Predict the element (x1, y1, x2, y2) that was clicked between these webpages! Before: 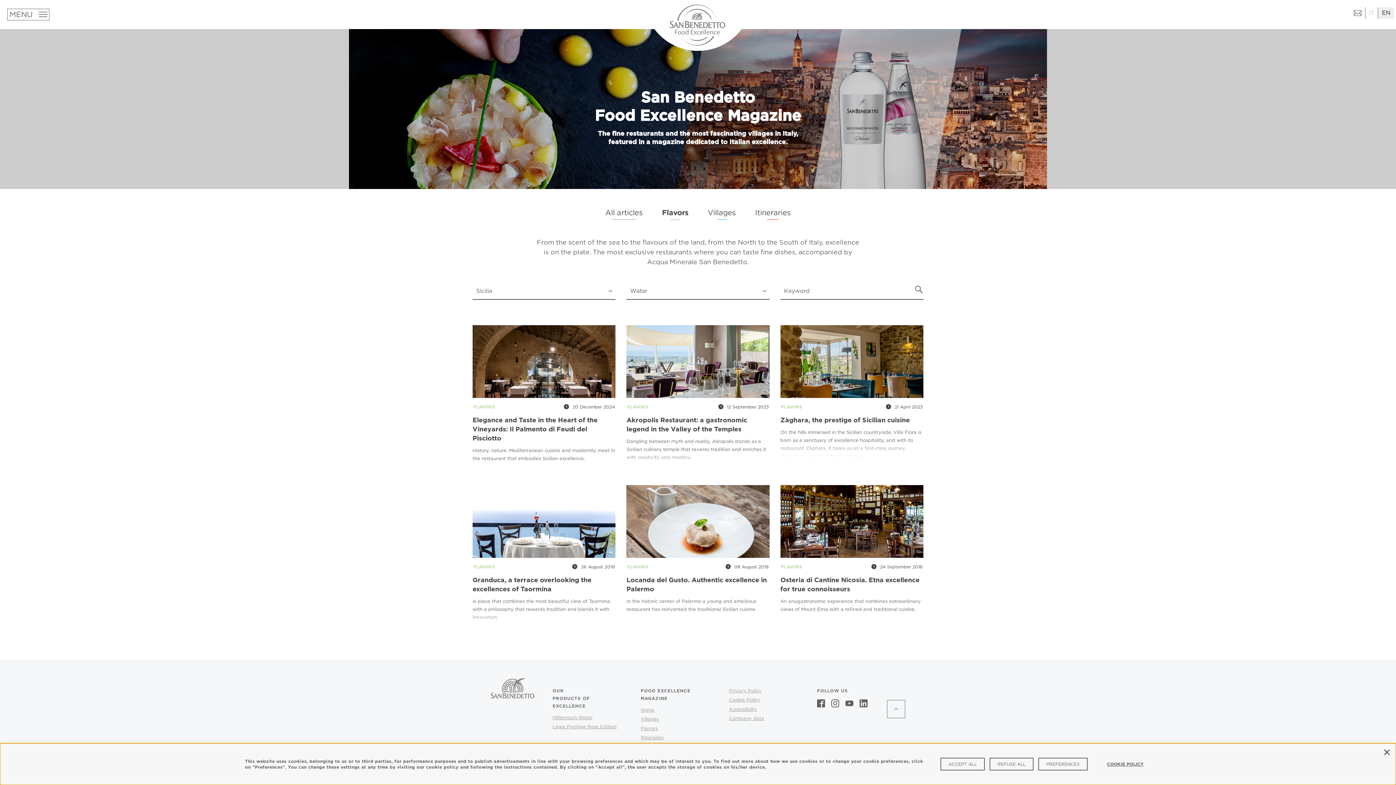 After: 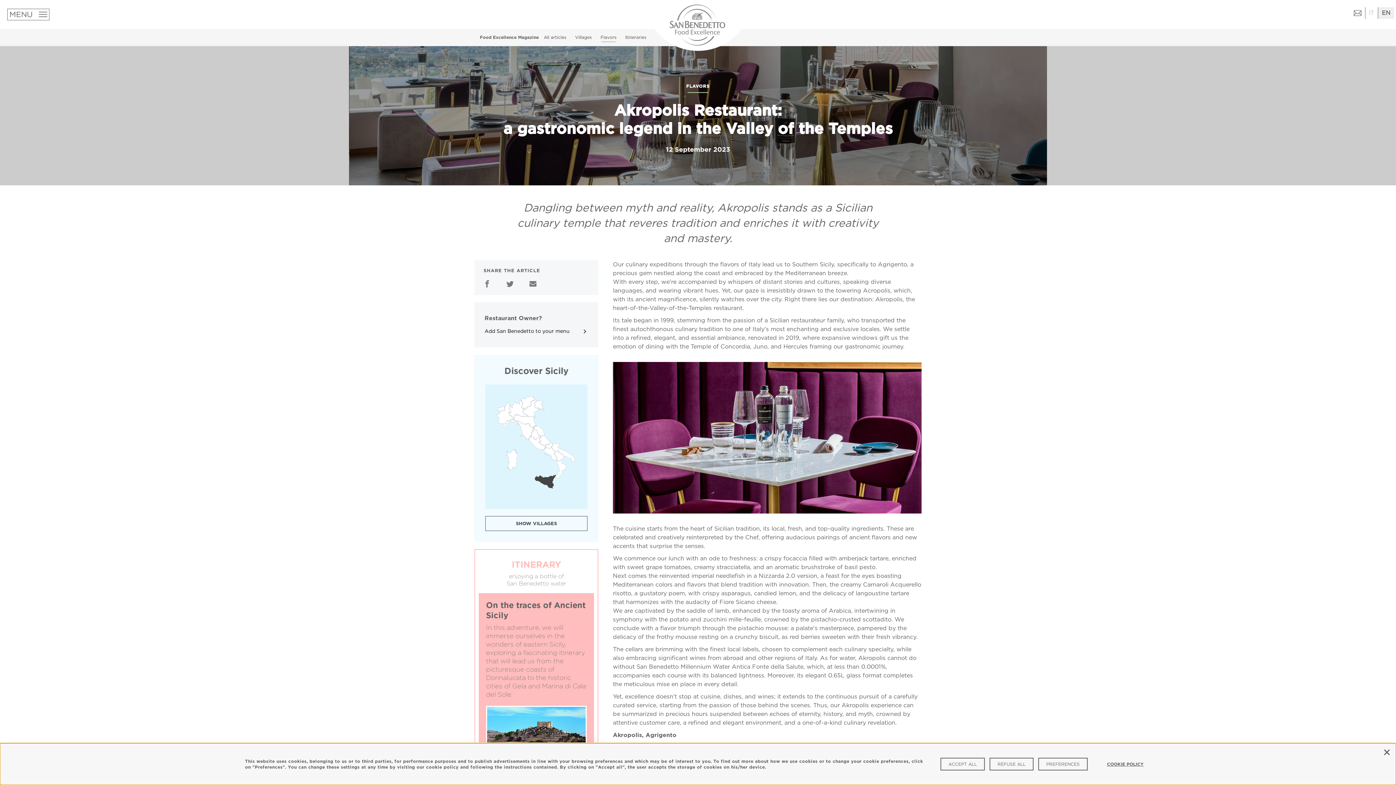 Action: bbox: (621, 318, 775, 467) label: FLAVORS
12 September 2023
Akropolis Restaurant: a gastronomic legend in the Valley of the Temples

Dangling between myth and reality, Akropolis stands as a Sicilian culinary temple that reveres tradition and enriches it with creativity and mastery.